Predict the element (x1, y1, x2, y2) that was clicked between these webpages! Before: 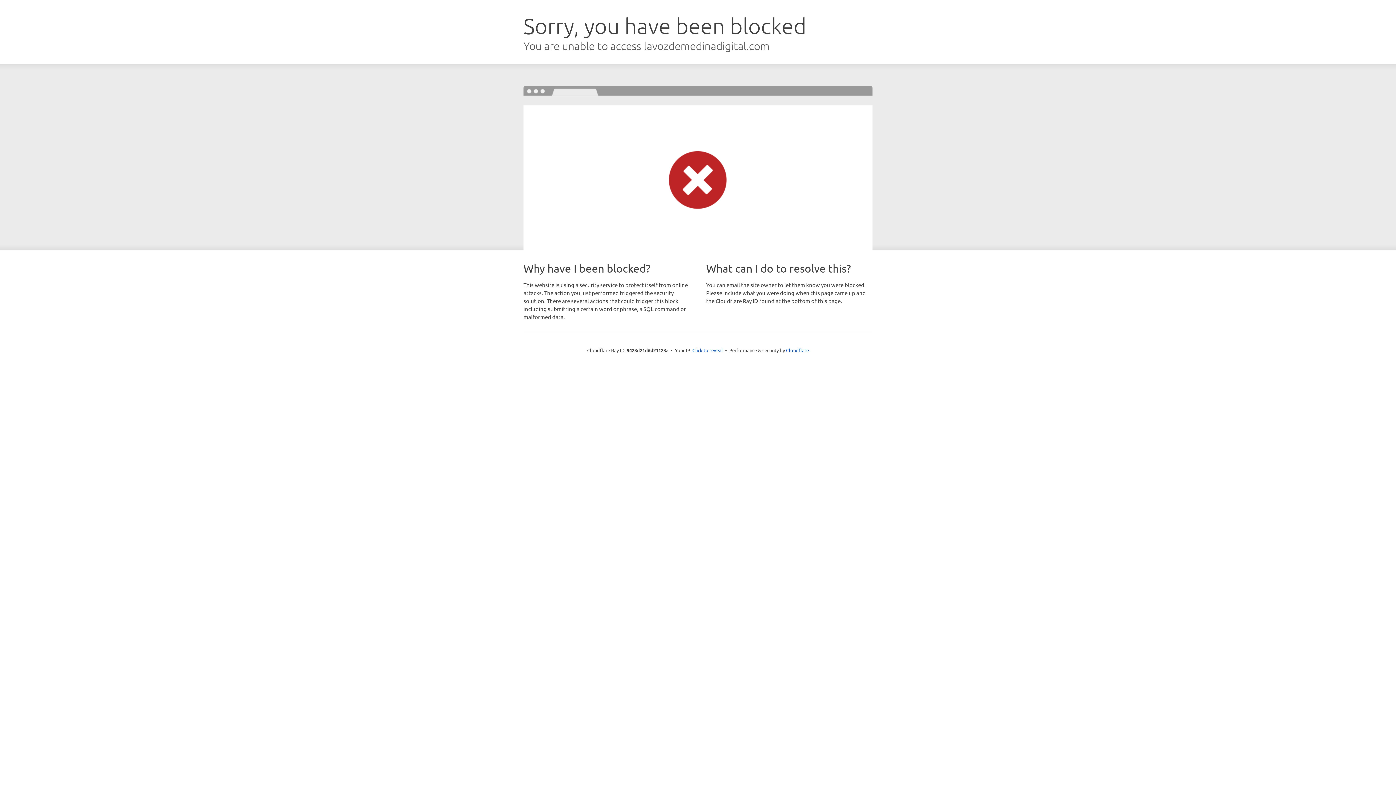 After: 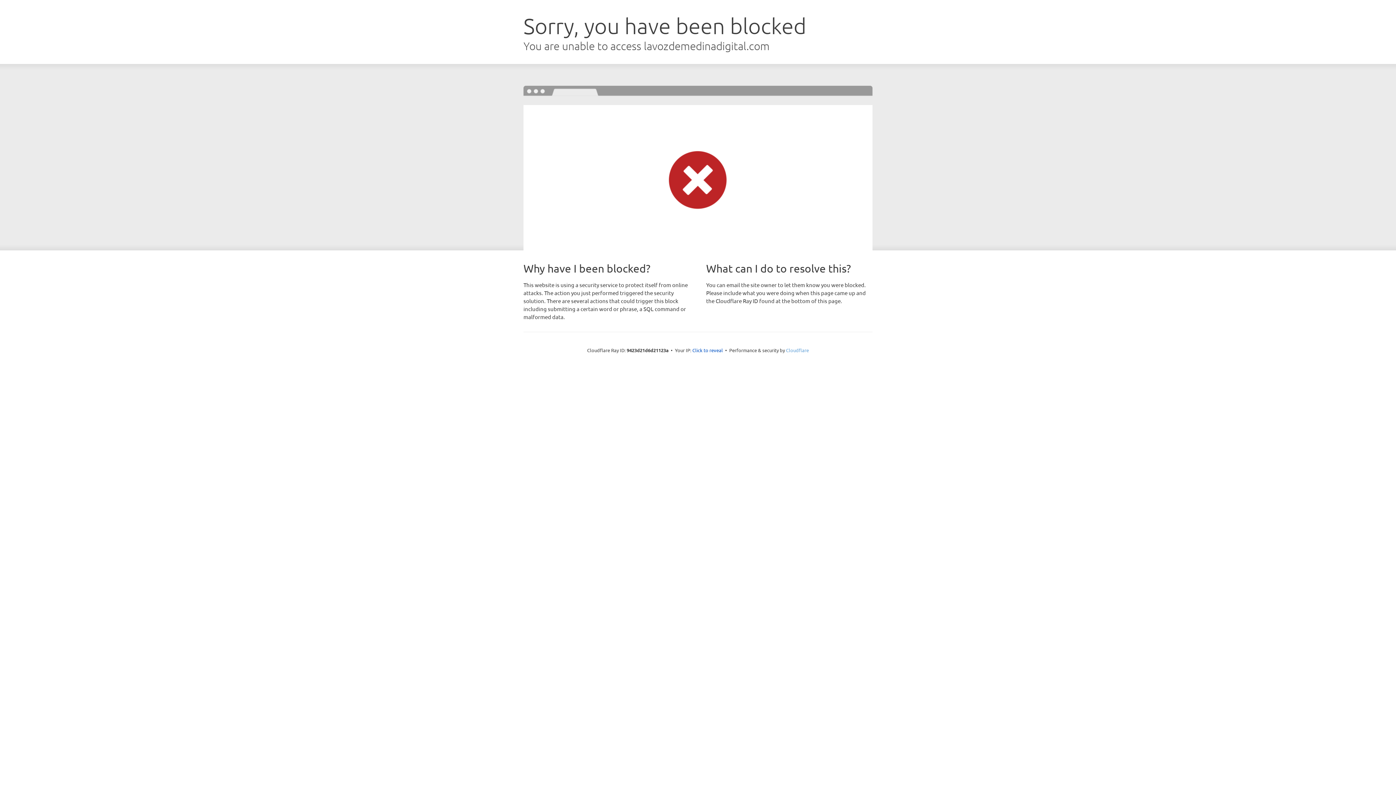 Action: bbox: (786, 347, 809, 353) label: Cloudflare